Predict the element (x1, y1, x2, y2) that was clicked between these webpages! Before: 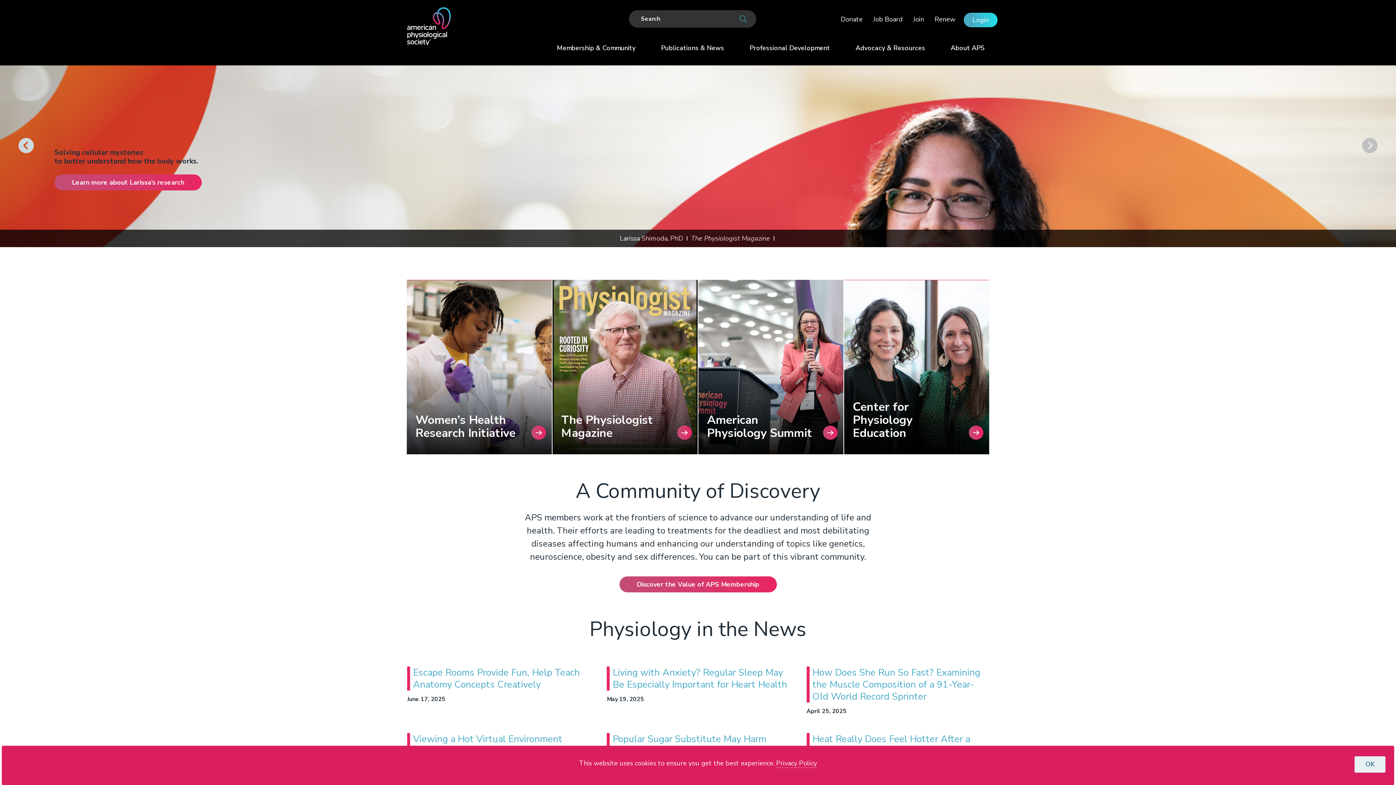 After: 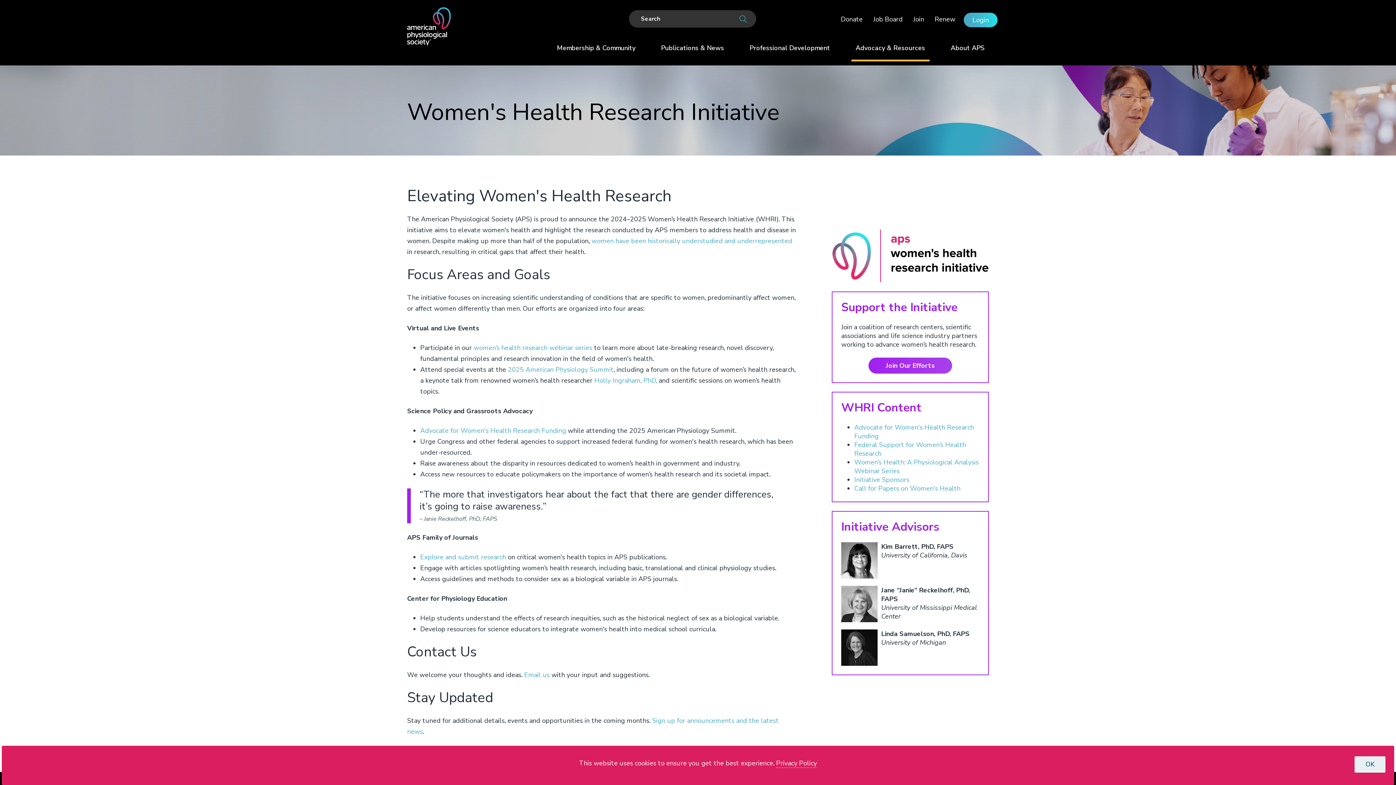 Action: label: Women’s Health Research Initiative
This initiative aims to elevate the status of women’s health and the research APS members are conducting to address health and disease in women. bbox: (406, 280, 552, 454)